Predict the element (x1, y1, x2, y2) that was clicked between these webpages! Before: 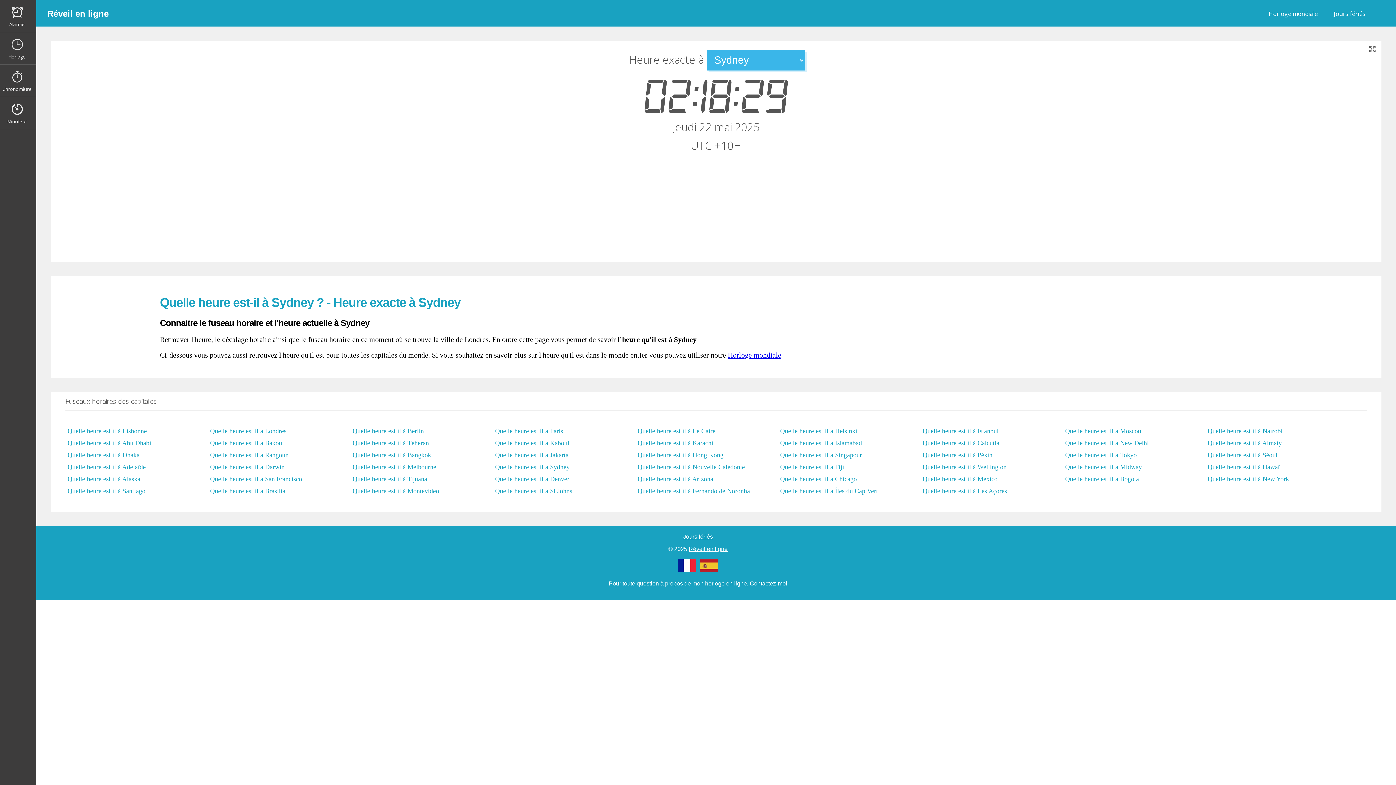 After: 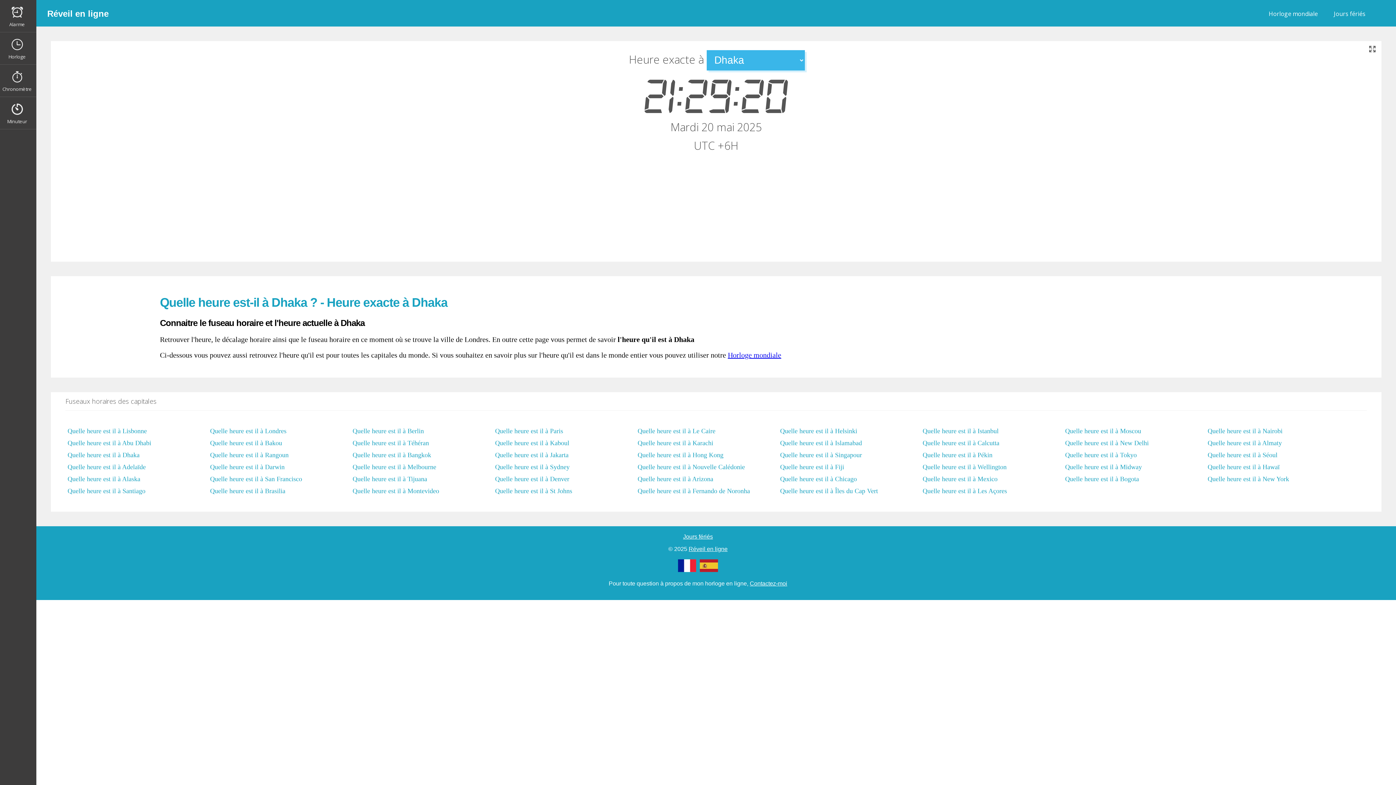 Action: label: Quelle heure est il à Dhaka bbox: (65, 449, 208, 461)